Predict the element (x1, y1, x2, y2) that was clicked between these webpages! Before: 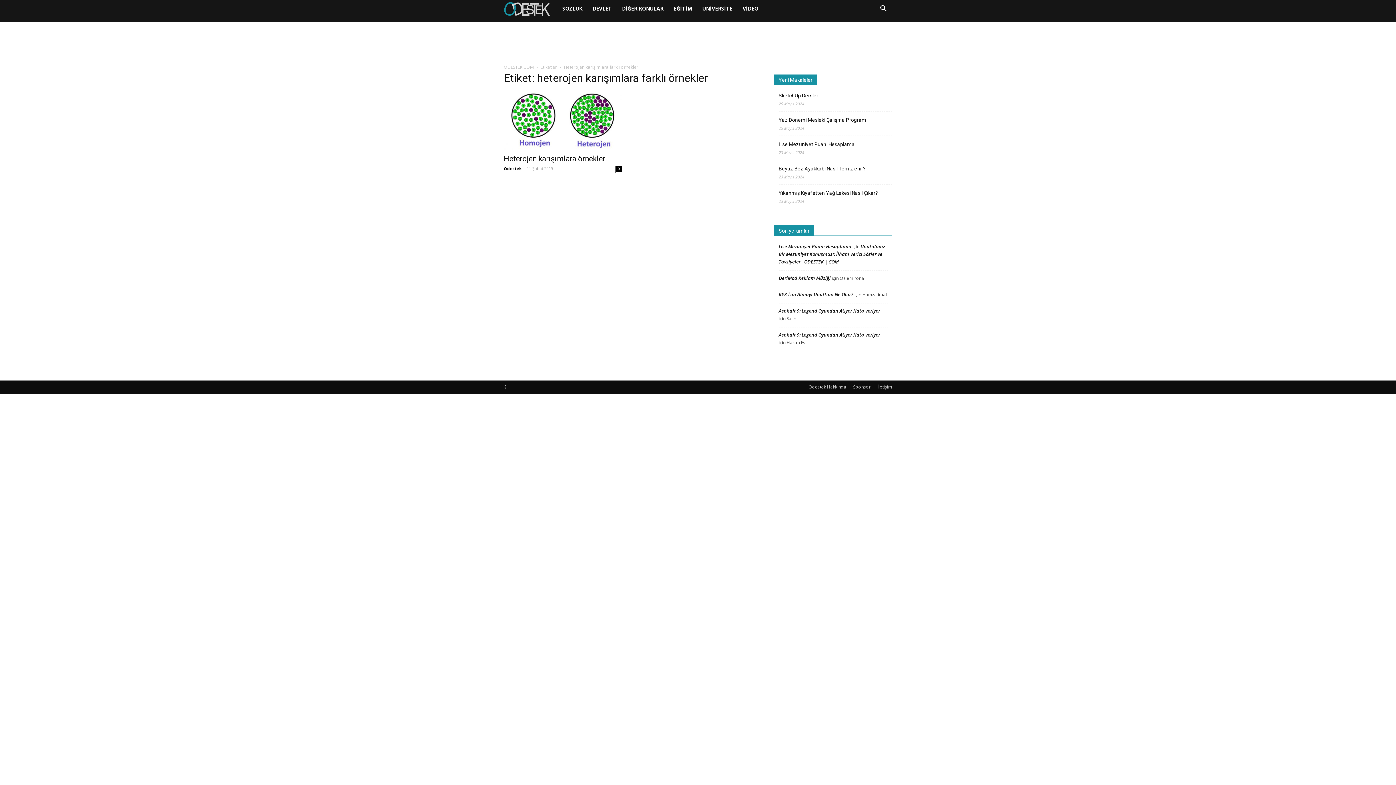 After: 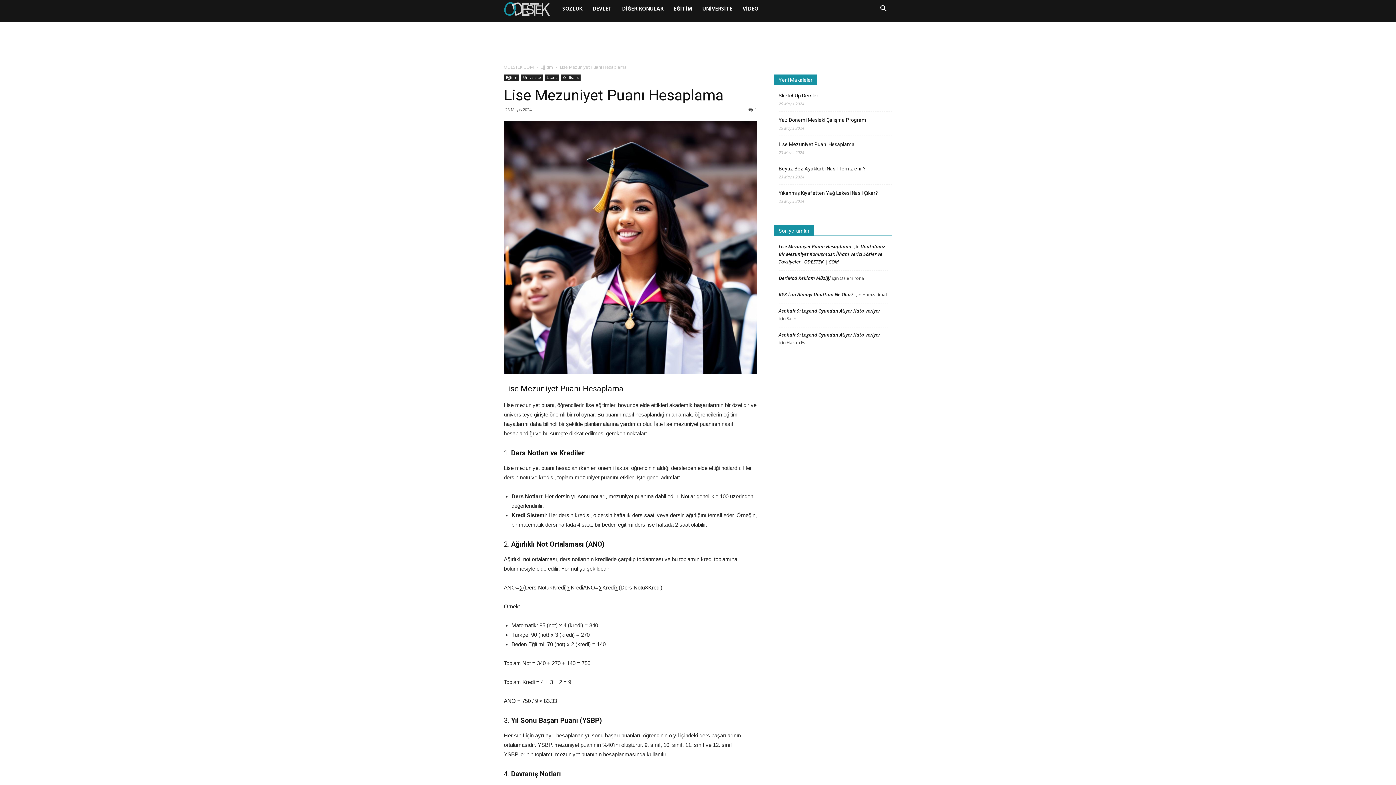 Action: bbox: (778, 140, 854, 148) label: Lise Mezuniyet Puanı Hesaplama